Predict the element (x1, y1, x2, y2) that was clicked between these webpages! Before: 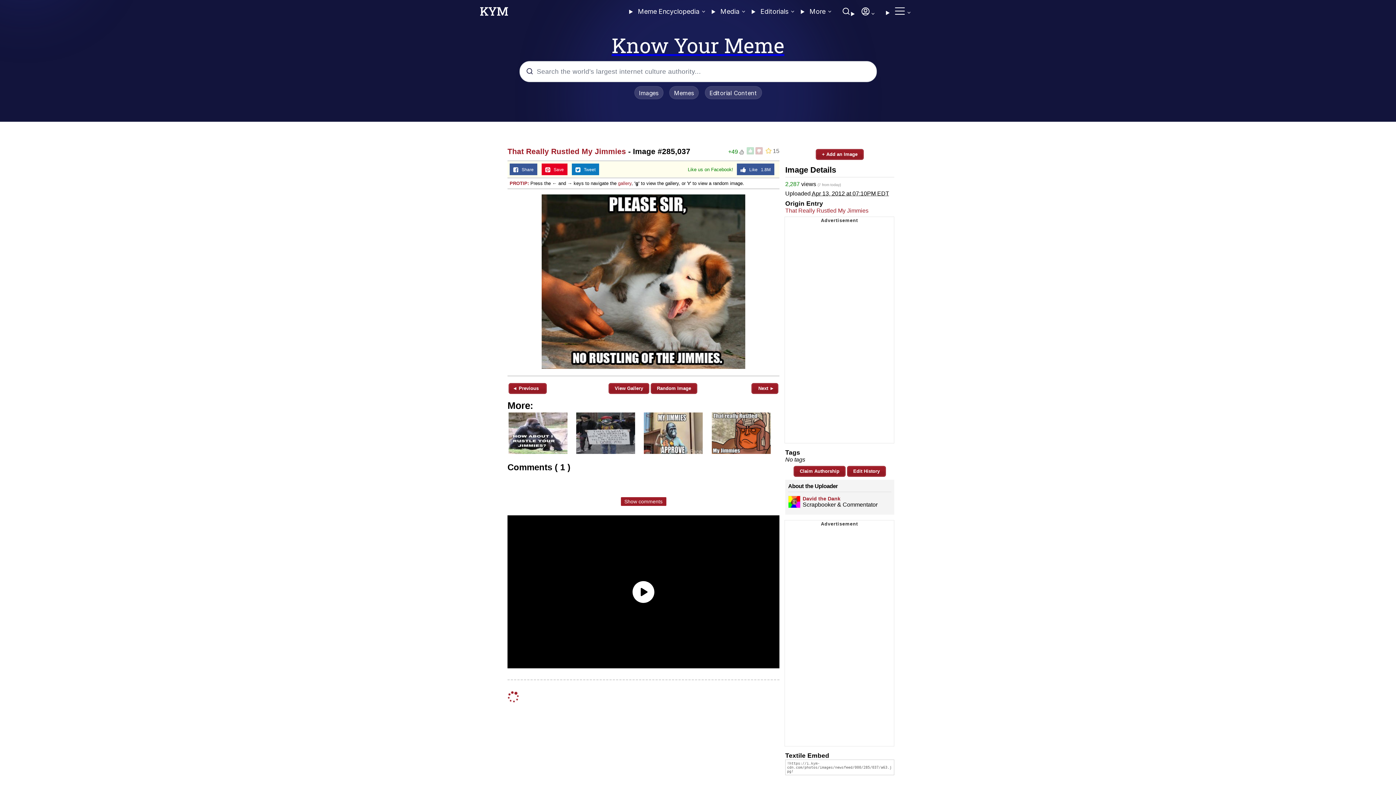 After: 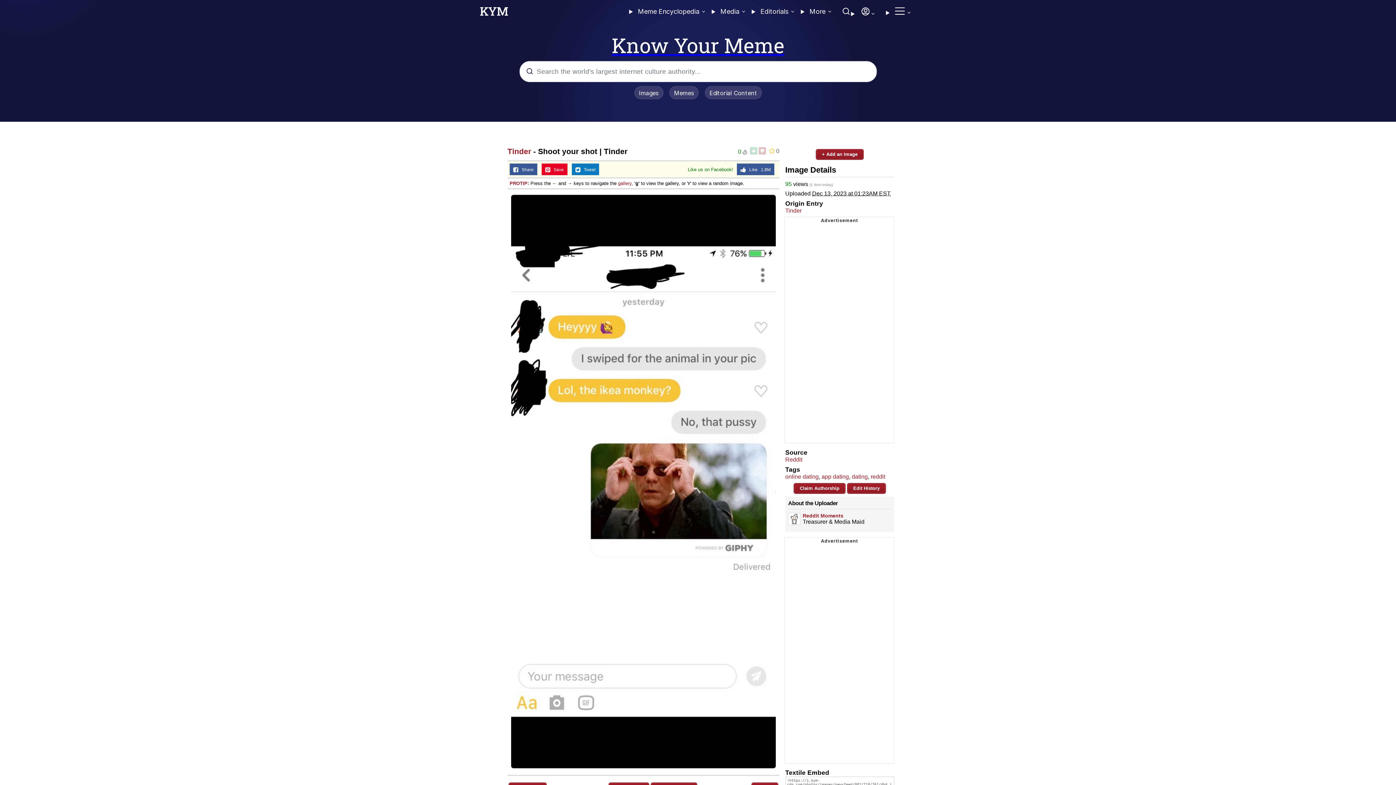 Action: label: Random Image bbox: (650, 383, 697, 394)